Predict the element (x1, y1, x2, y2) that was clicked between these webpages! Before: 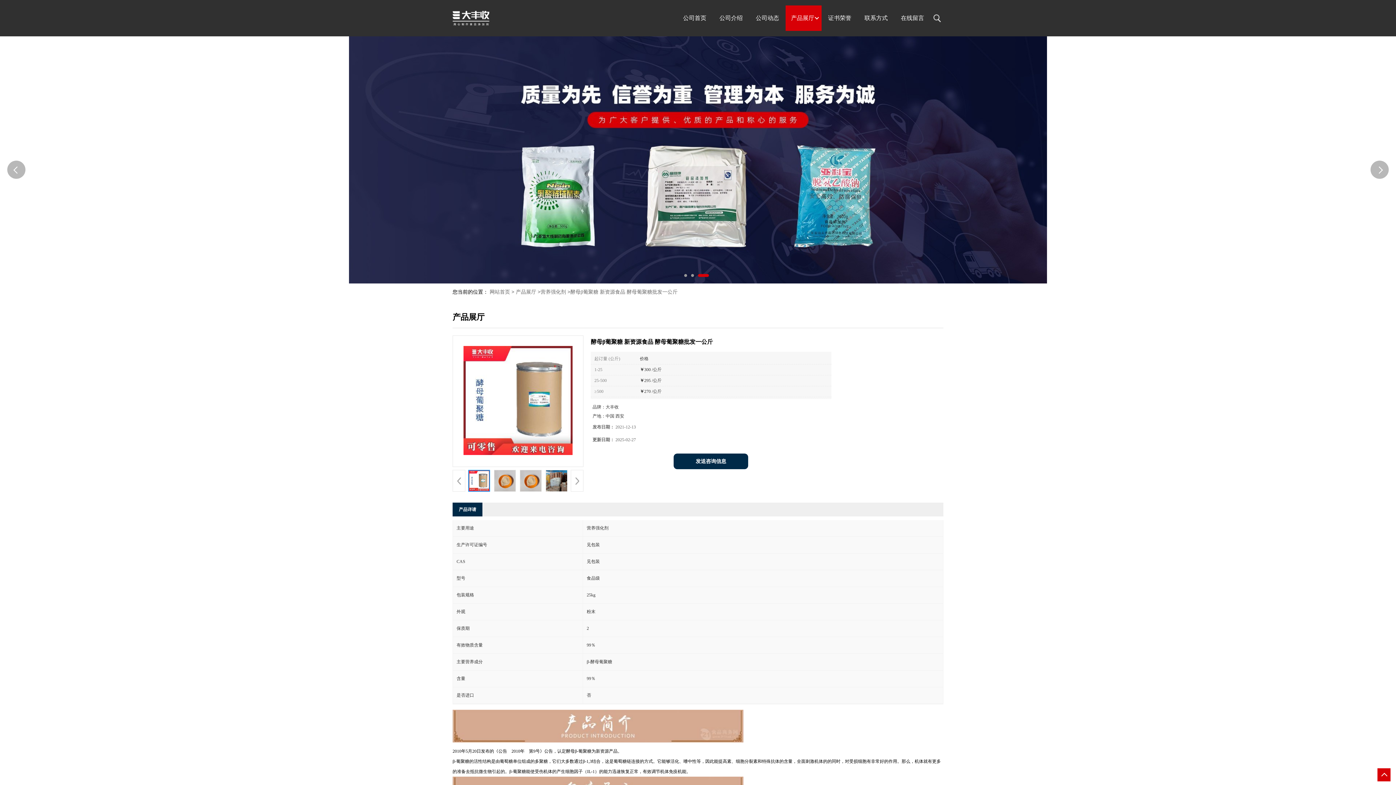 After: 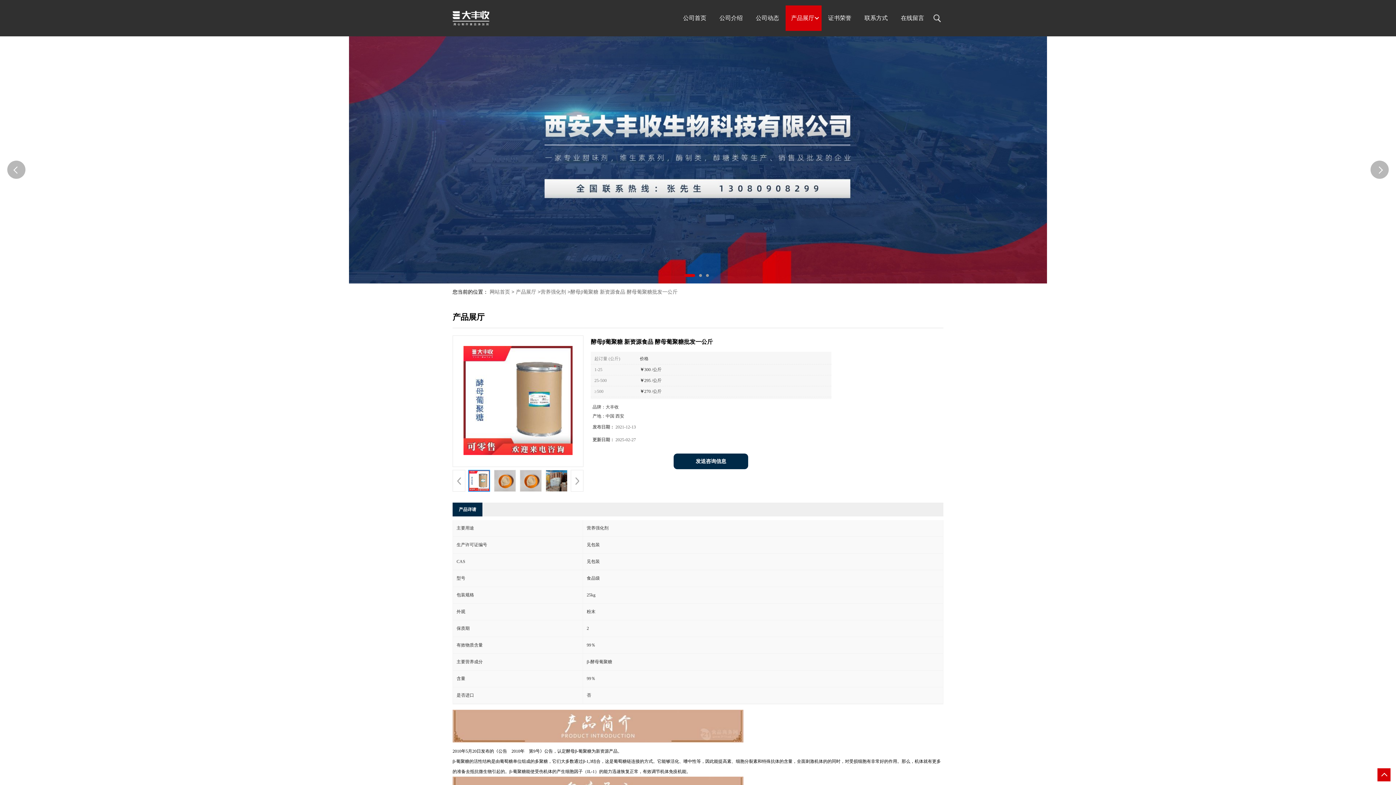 Action: bbox: (570, 289, 677, 294) label: 酵母β葡聚糖 新资源食品 酵母葡聚糖批发一公斤